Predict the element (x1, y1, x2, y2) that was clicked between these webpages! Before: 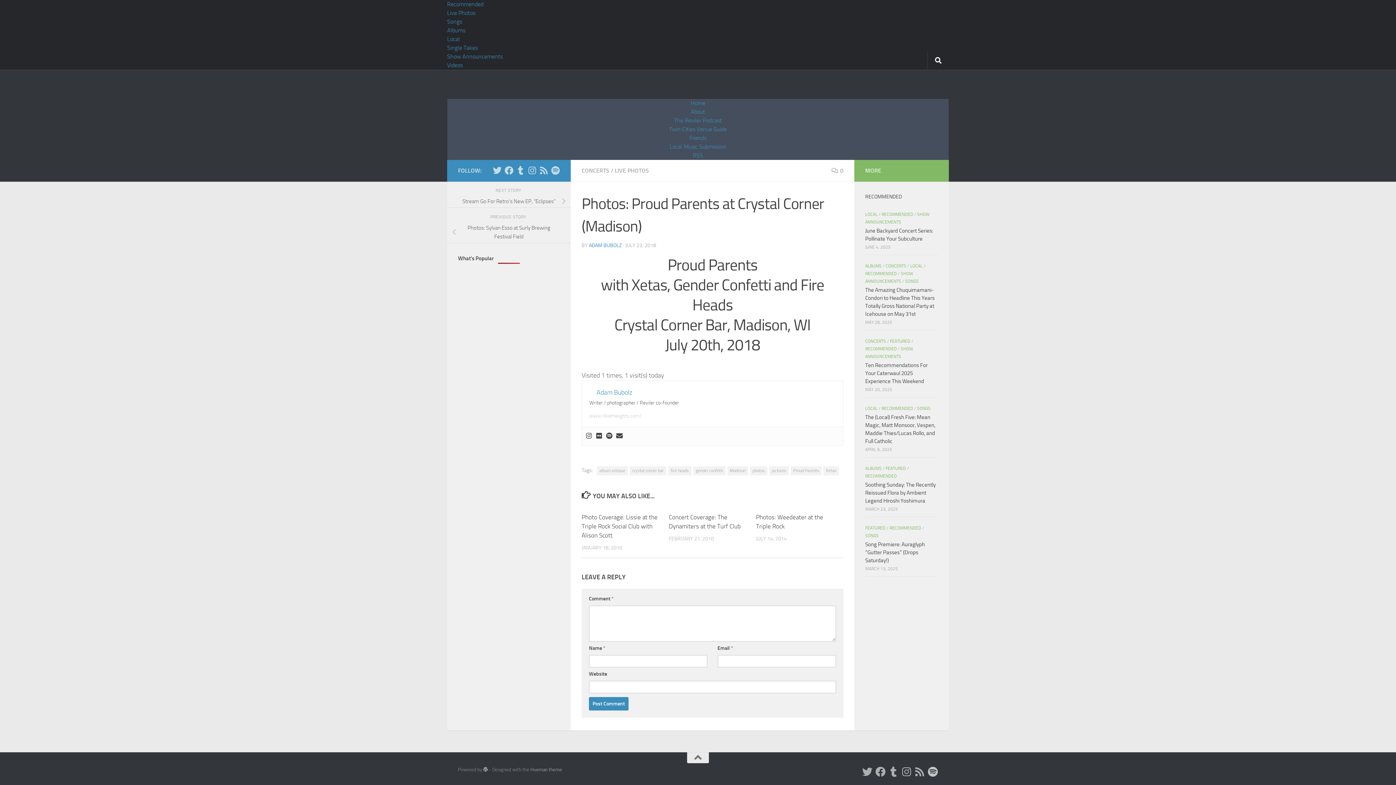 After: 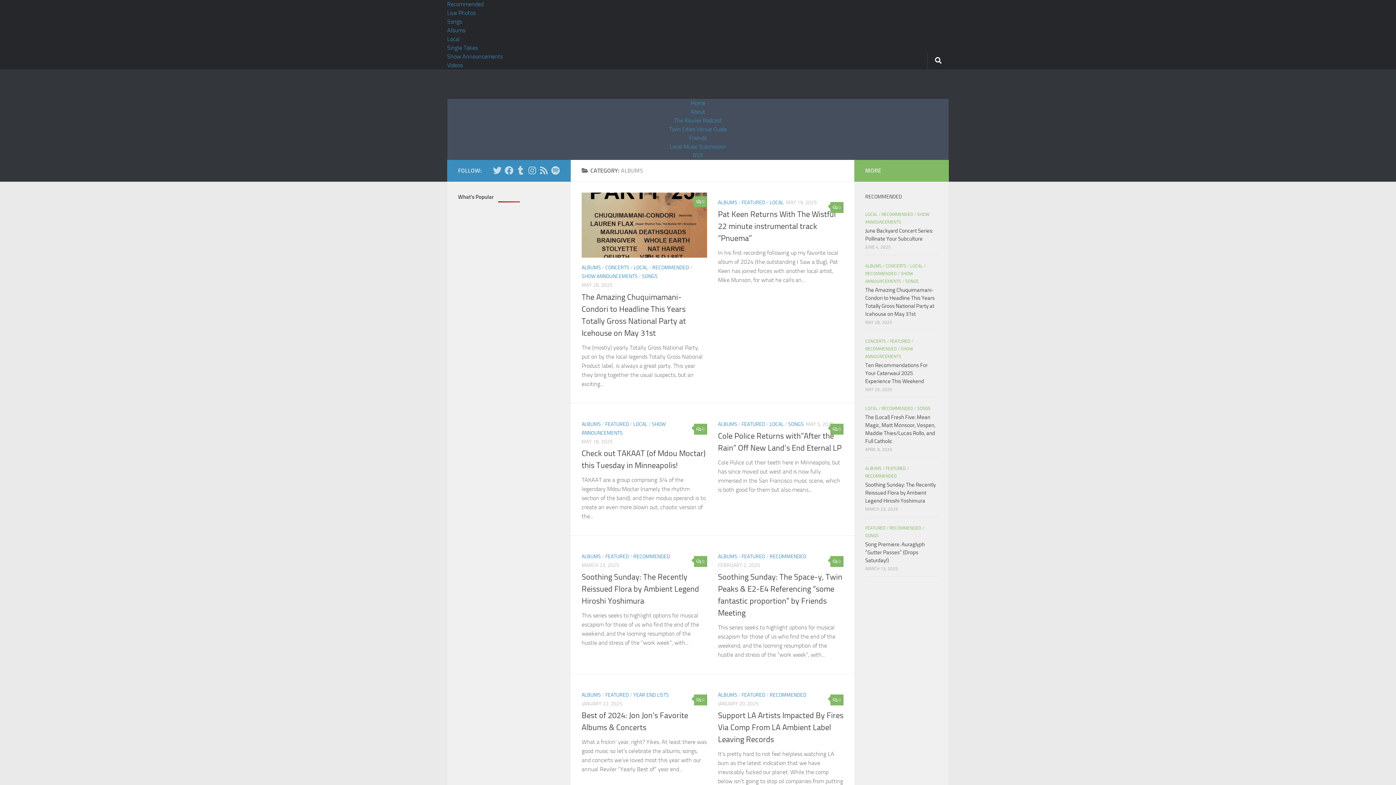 Action: bbox: (447, 26, 465, 33) label: Albums